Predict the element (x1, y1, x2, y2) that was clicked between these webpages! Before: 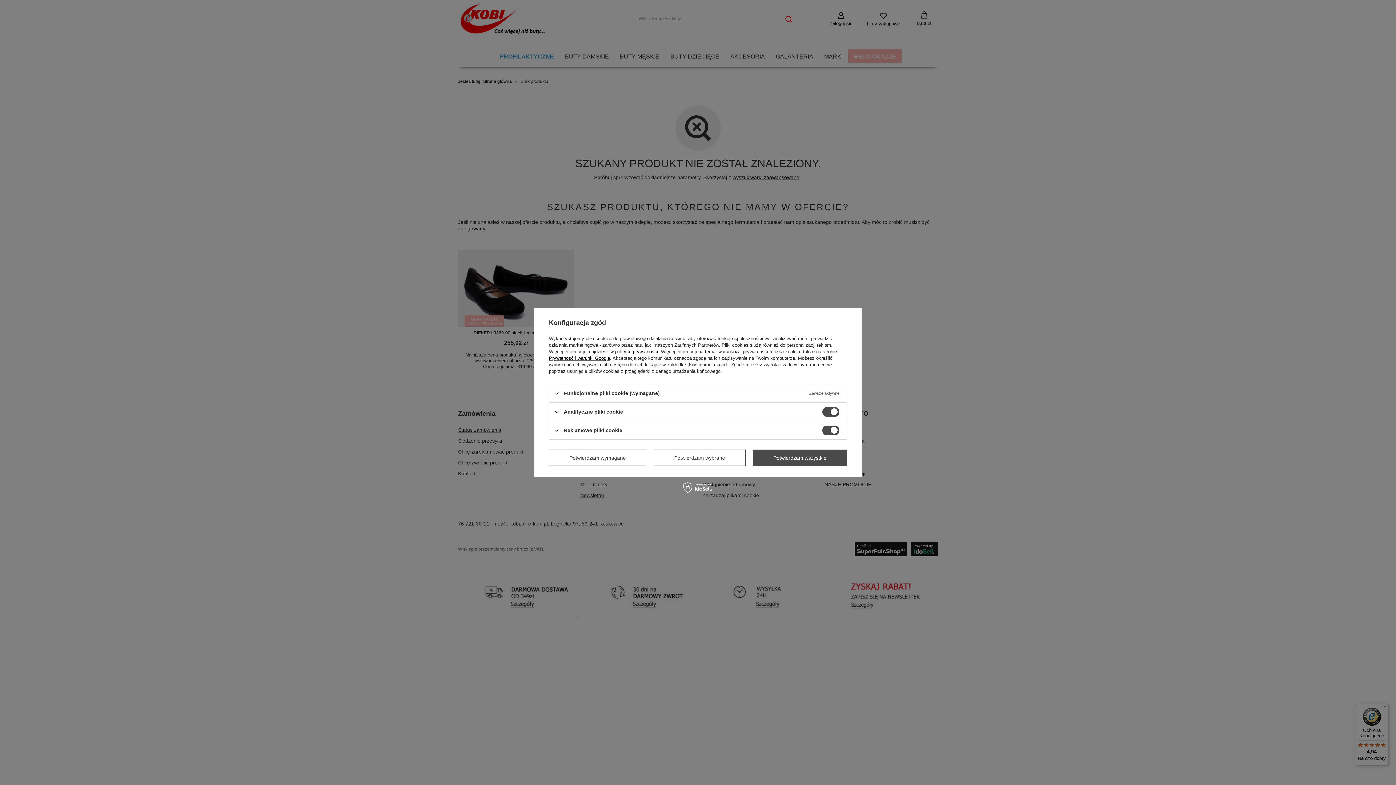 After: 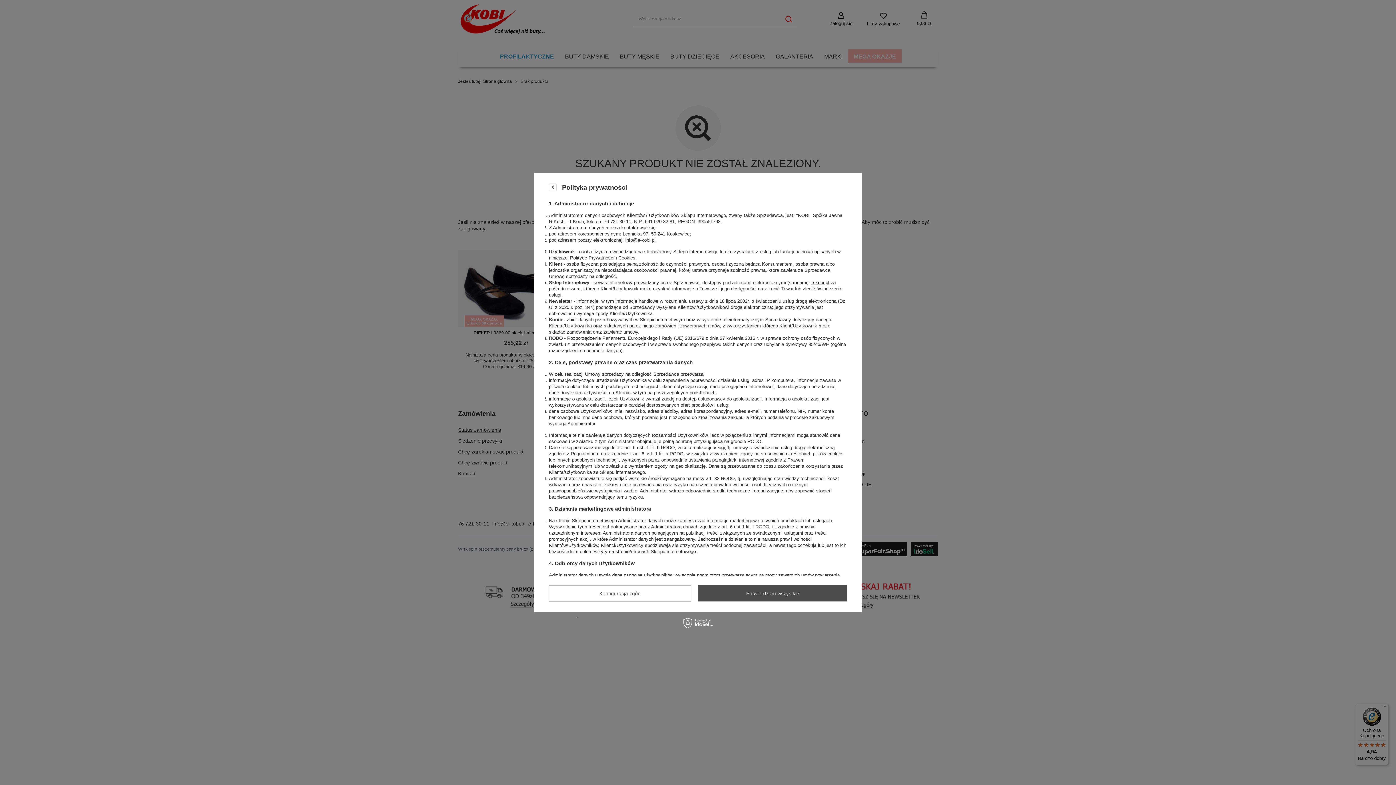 Action: bbox: (615, 349, 658, 354) label: polityce prywatności